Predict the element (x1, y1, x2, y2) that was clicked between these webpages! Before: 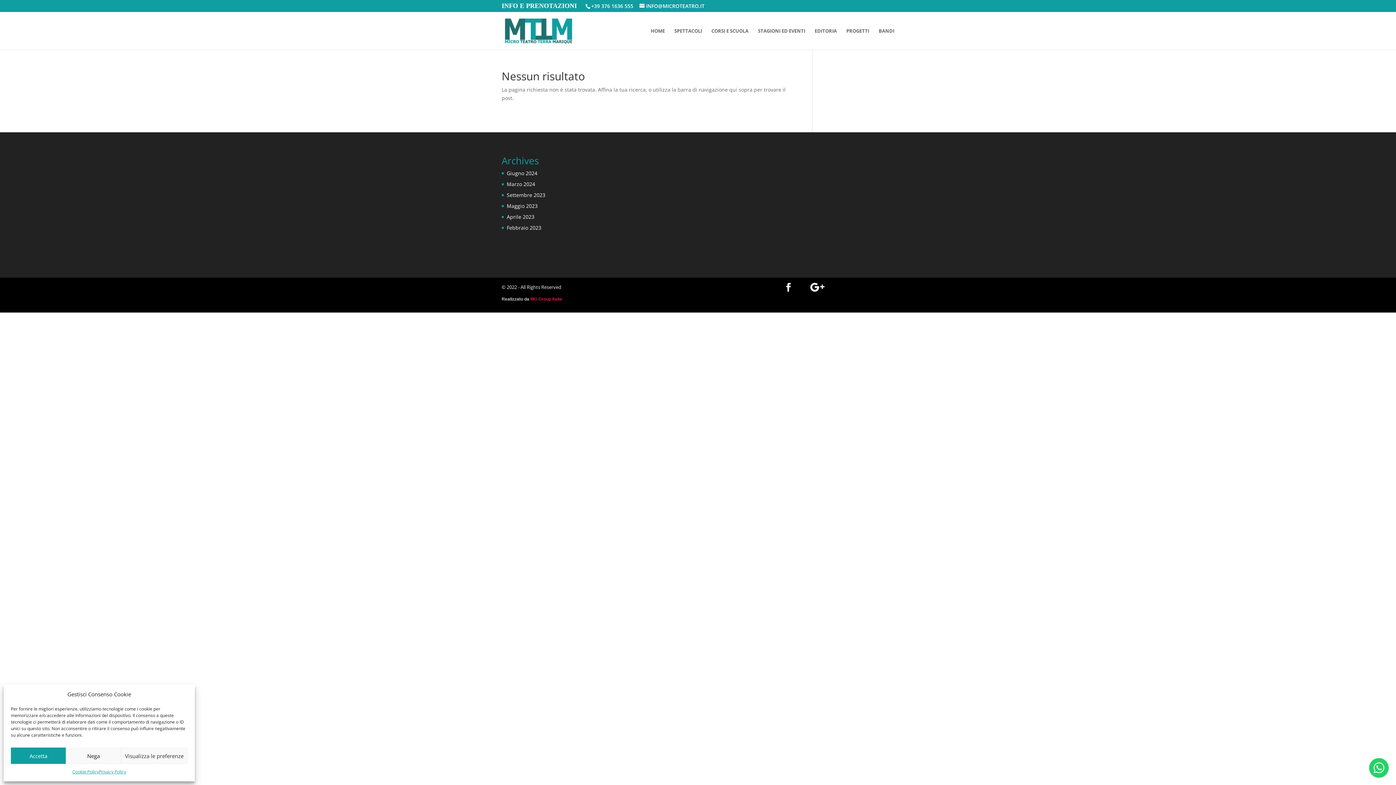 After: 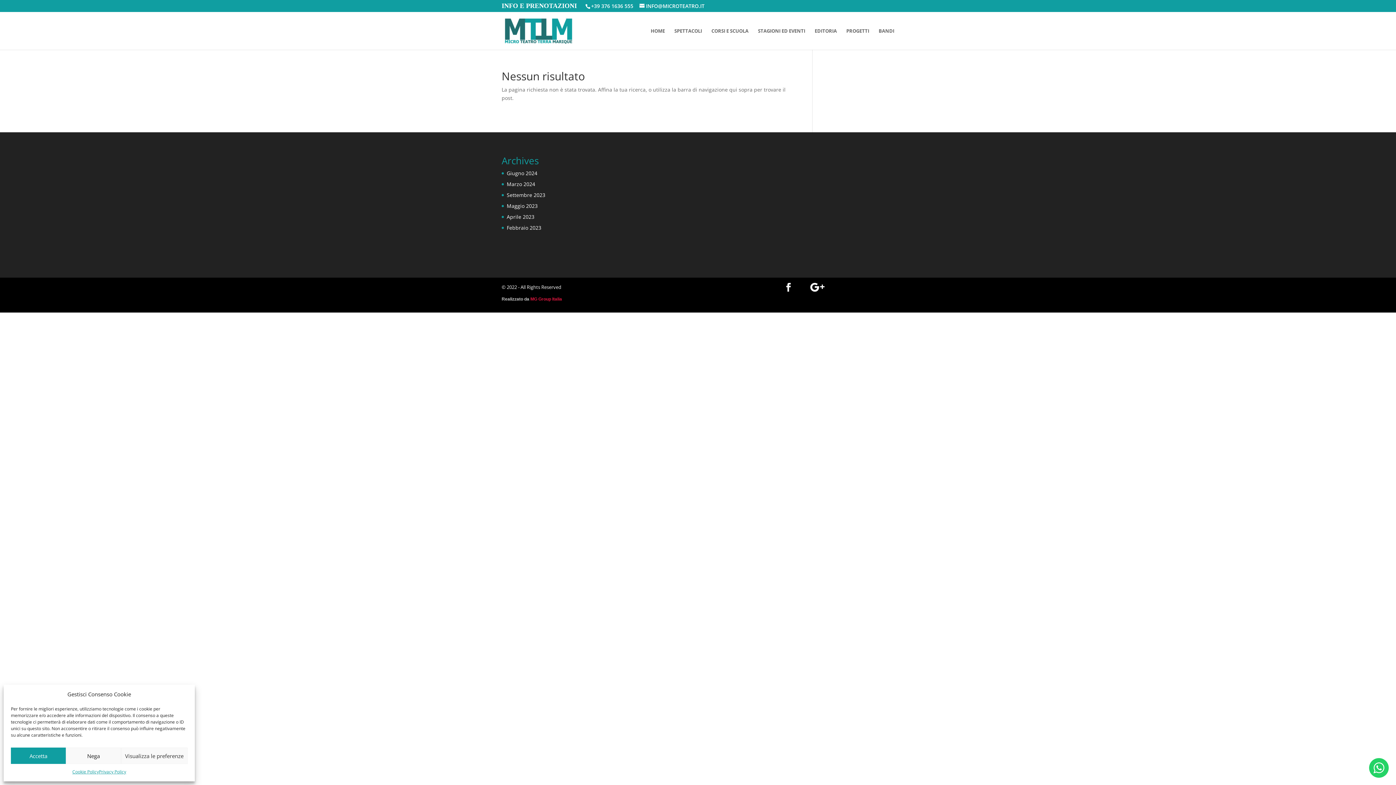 Action: bbox: (530, 296, 562, 301) label: MG Group Italia